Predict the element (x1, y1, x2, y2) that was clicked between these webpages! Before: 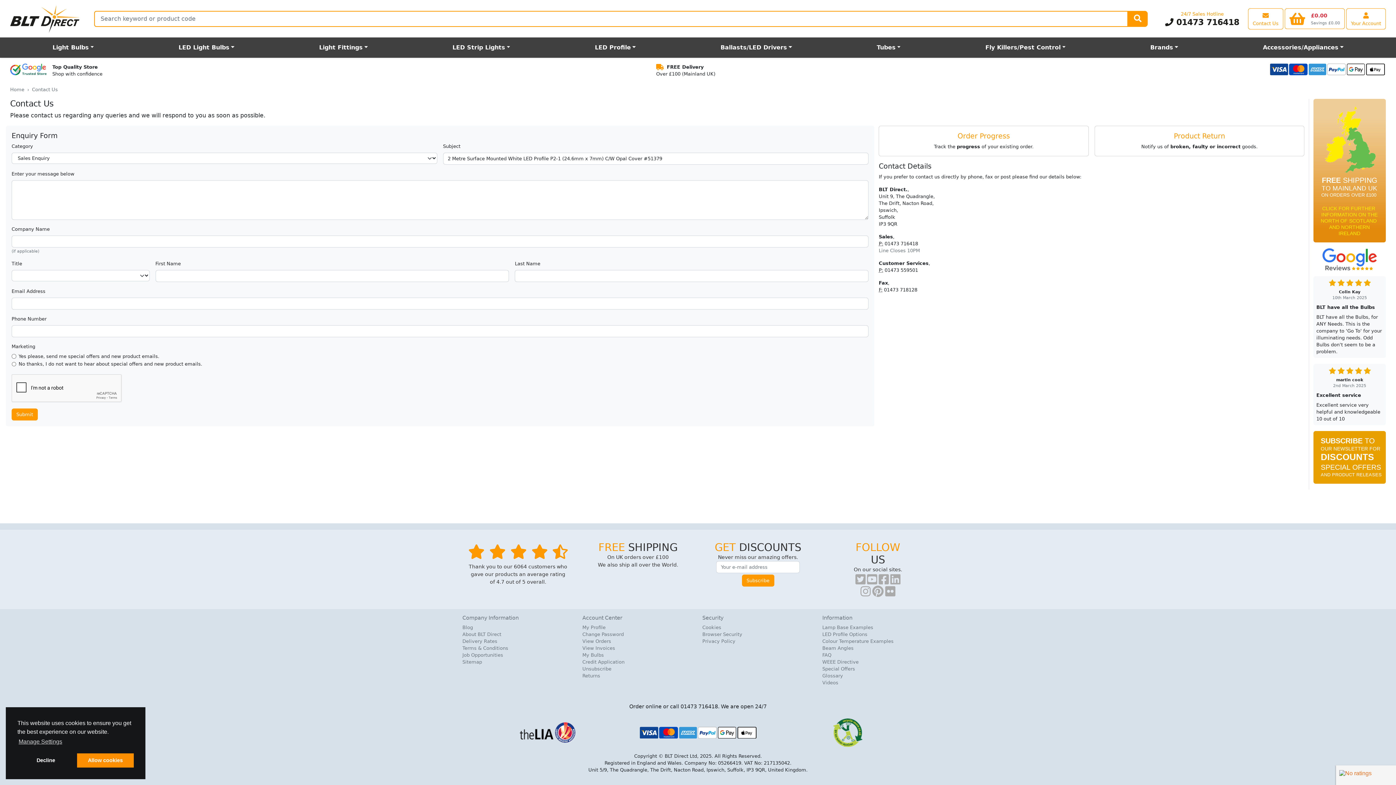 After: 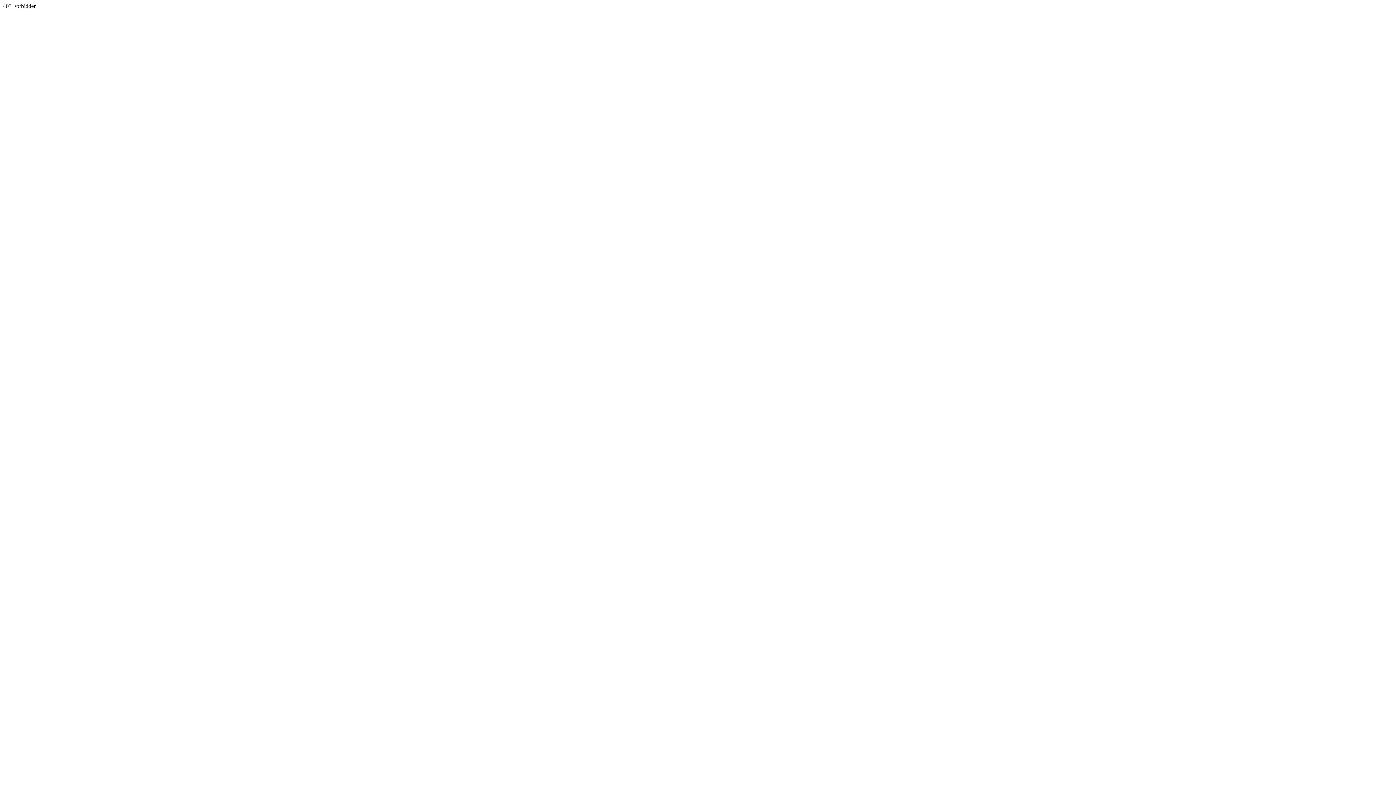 Action: bbox: (462, 652, 573, 658) label: Job Opportunities